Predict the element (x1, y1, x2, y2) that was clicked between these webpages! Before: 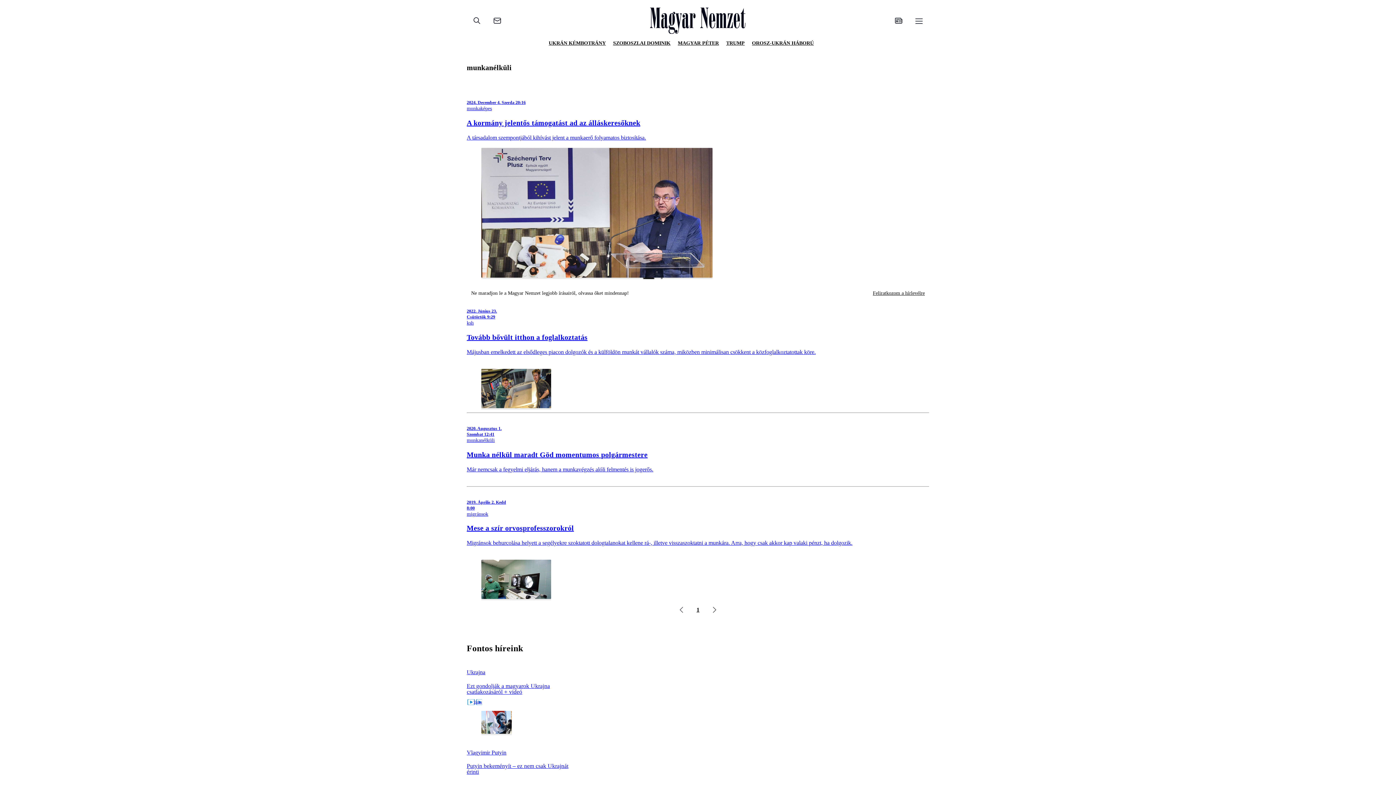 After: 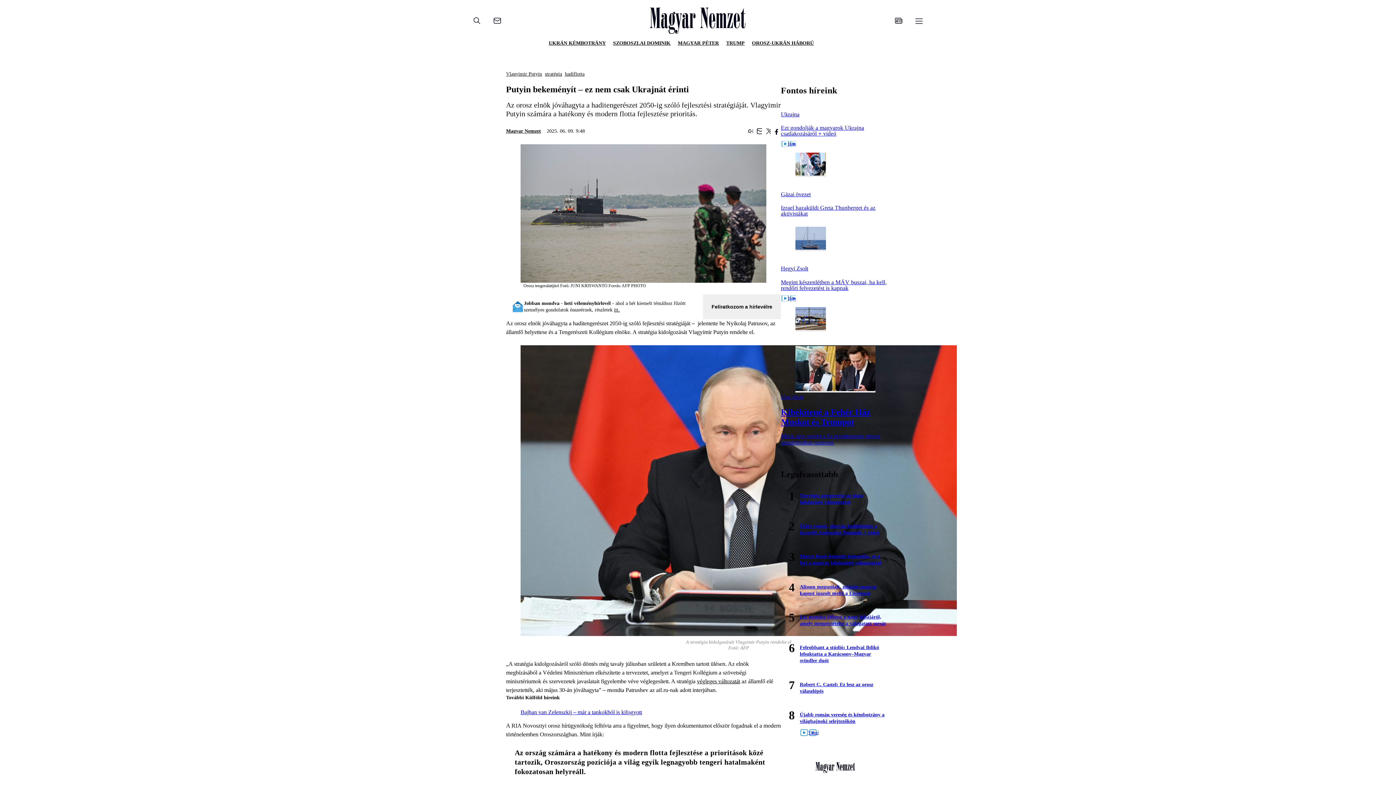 Action: label: Vlagyimir Putyin
Putyin bekeményít – ez nem csak Ukrajnát érinti bbox: (466, 750, 576, 809)